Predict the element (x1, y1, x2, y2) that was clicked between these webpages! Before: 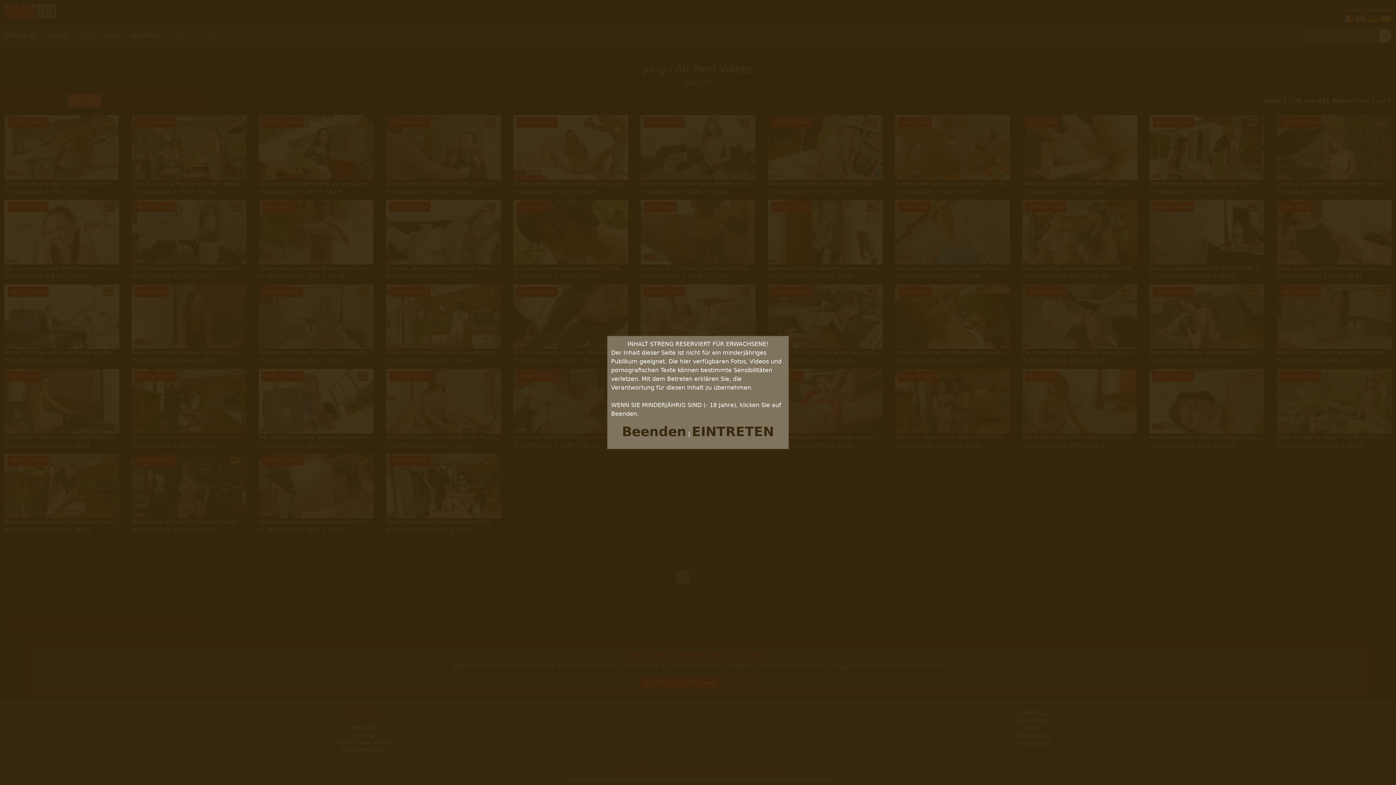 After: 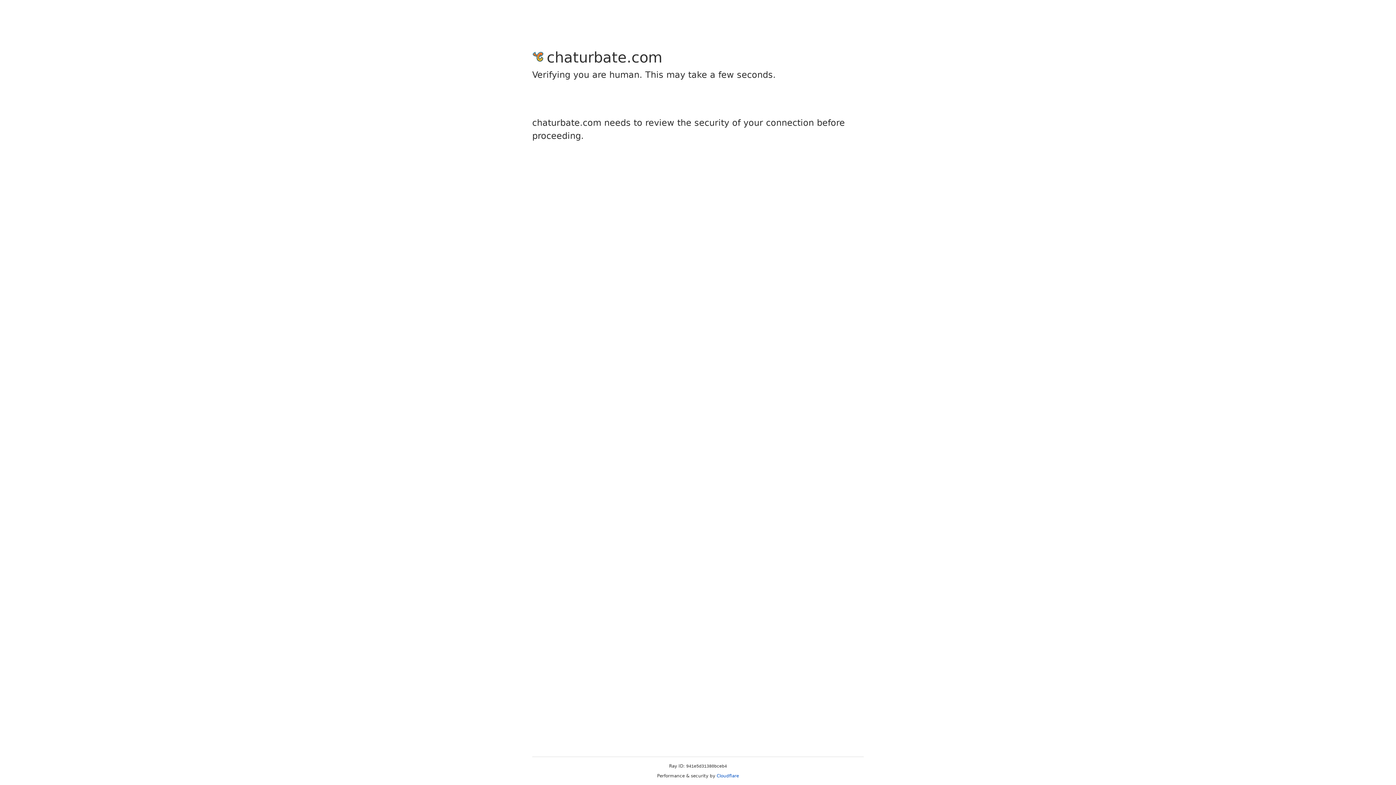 Action: label: EINTRETEN bbox: (692, 424, 774, 439)